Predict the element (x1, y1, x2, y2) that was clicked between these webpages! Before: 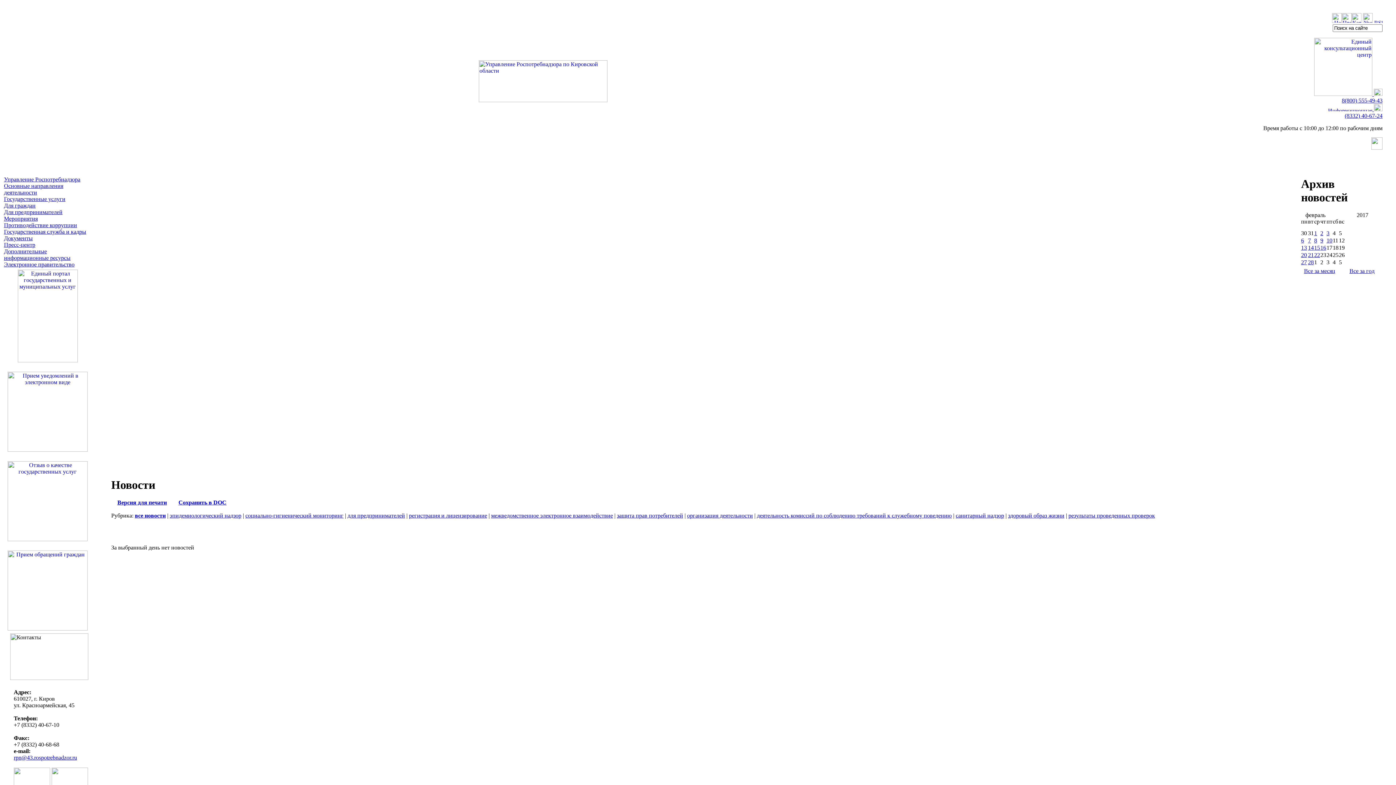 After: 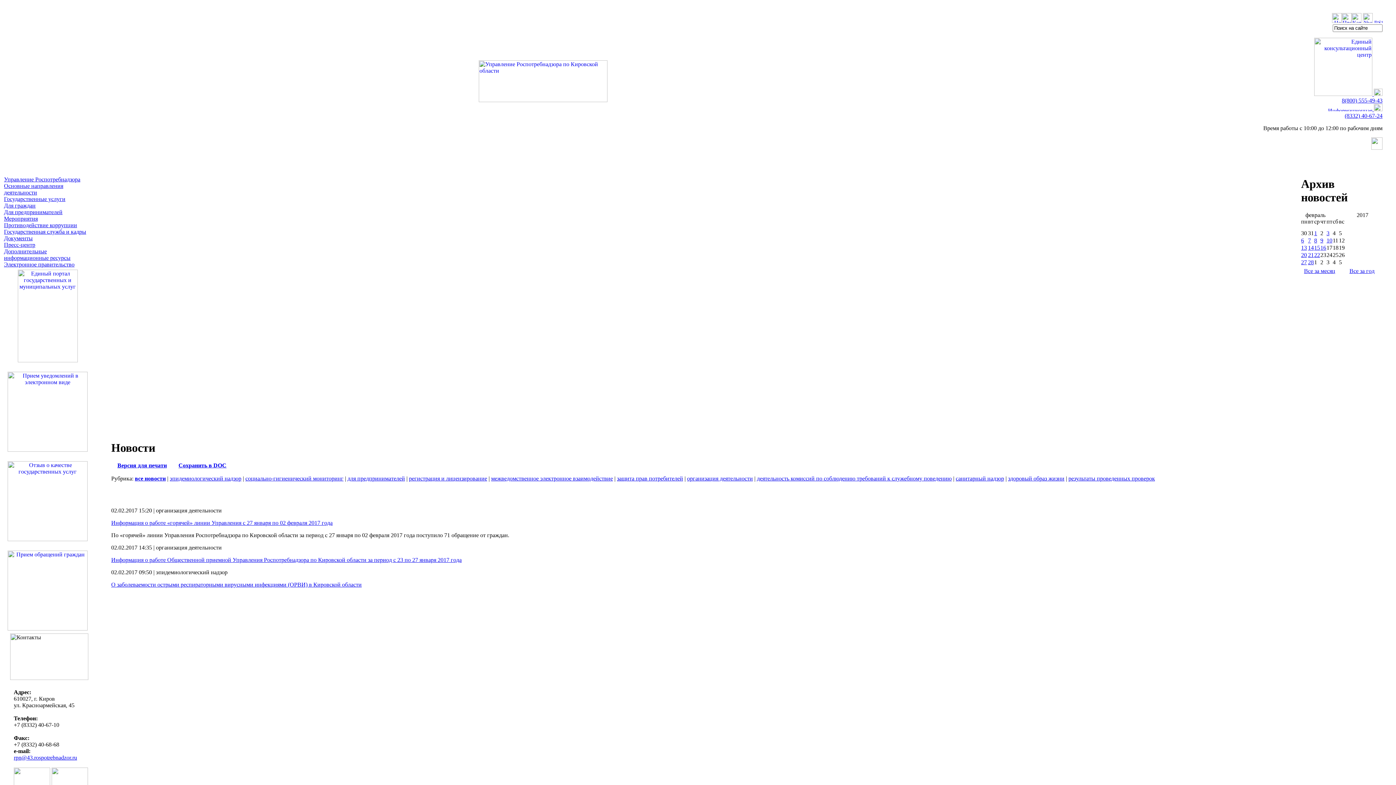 Action: label: 2 bbox: (1320, 230, 1323, 236)